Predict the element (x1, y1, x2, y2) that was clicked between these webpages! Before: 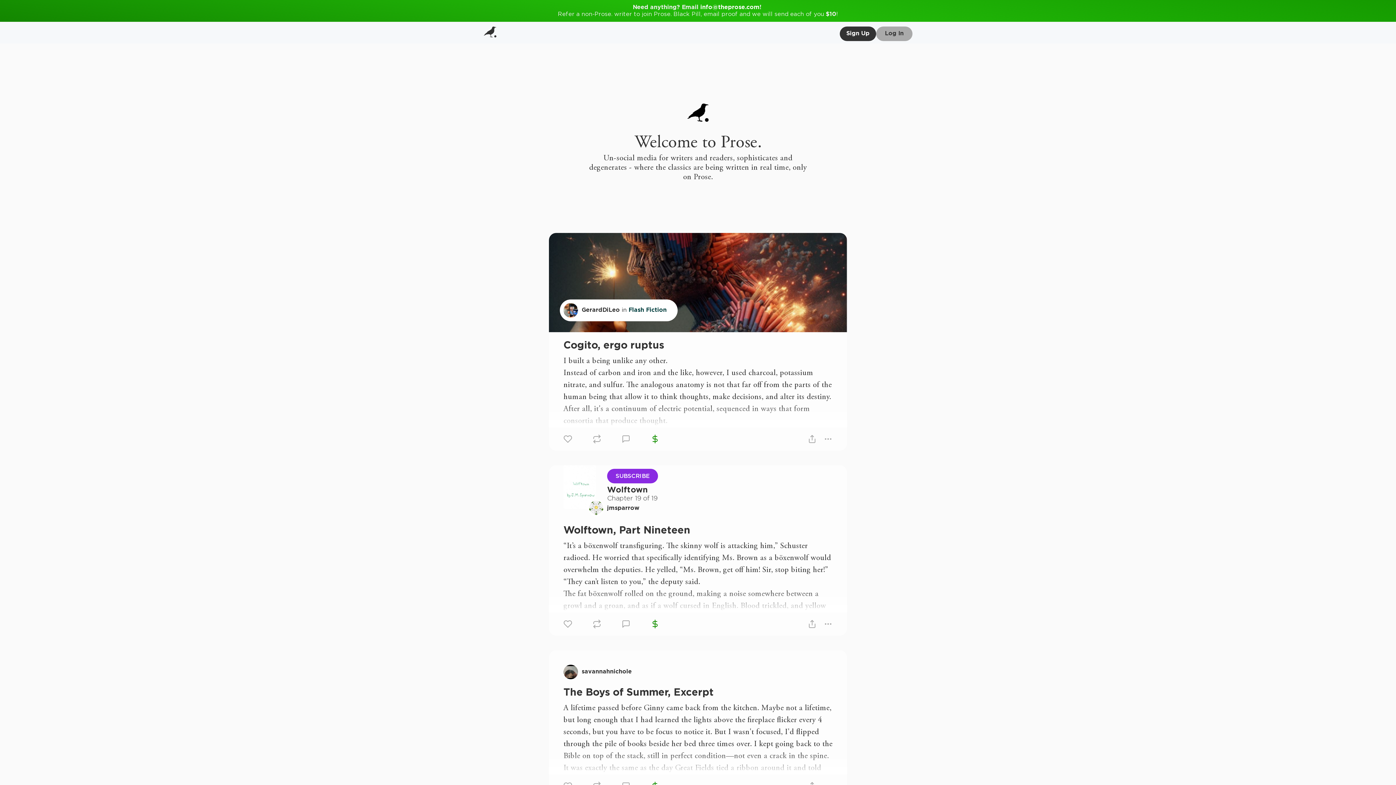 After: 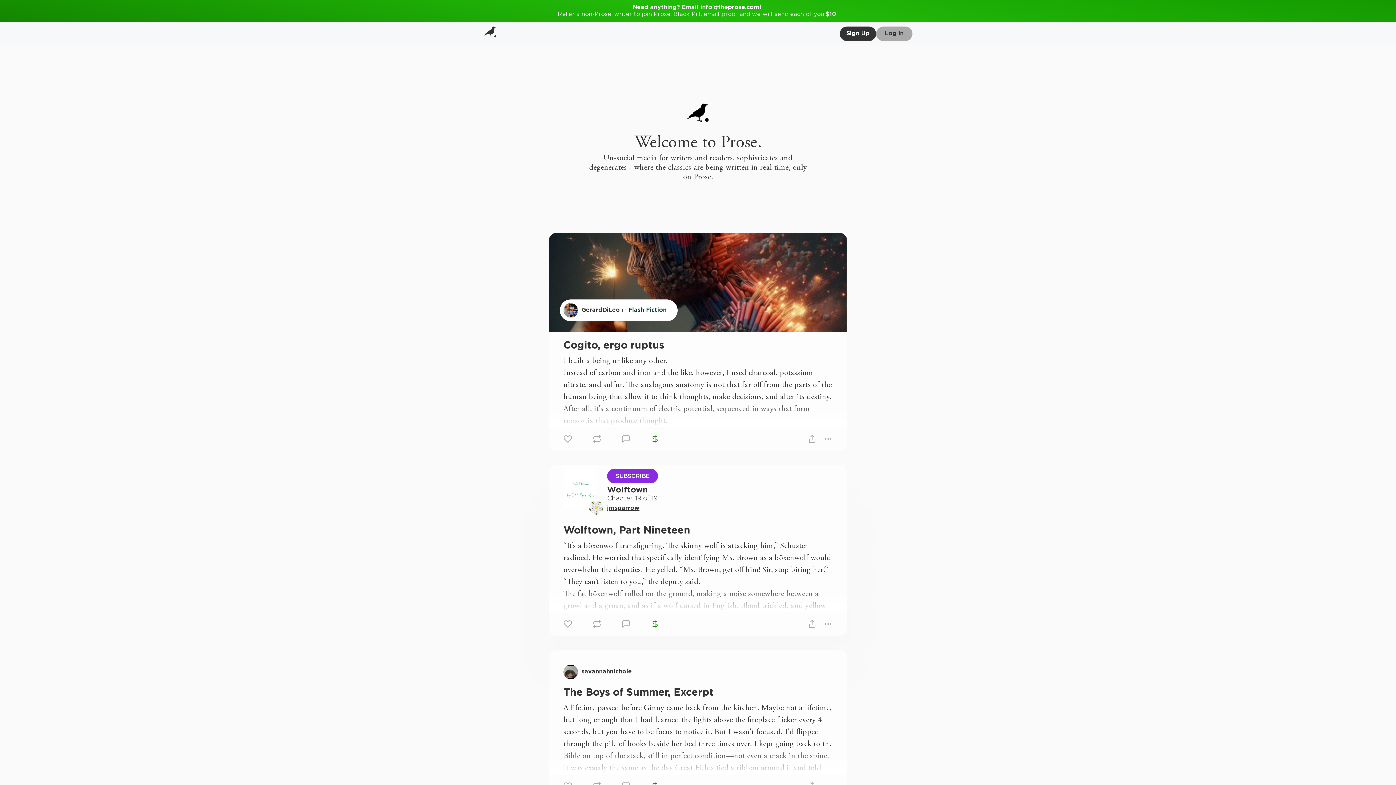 Action: bbox: (607, 505, 639, 511) label: jmsparrow